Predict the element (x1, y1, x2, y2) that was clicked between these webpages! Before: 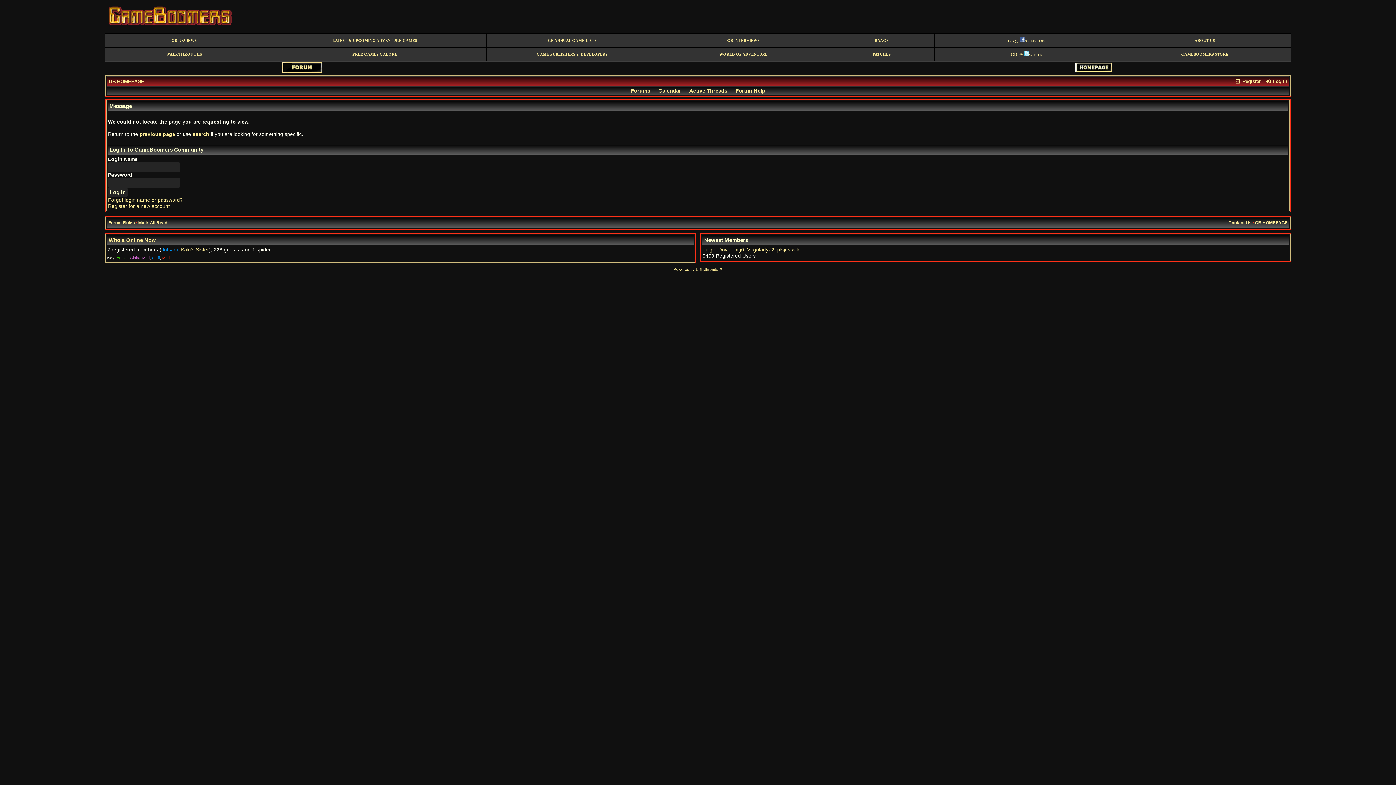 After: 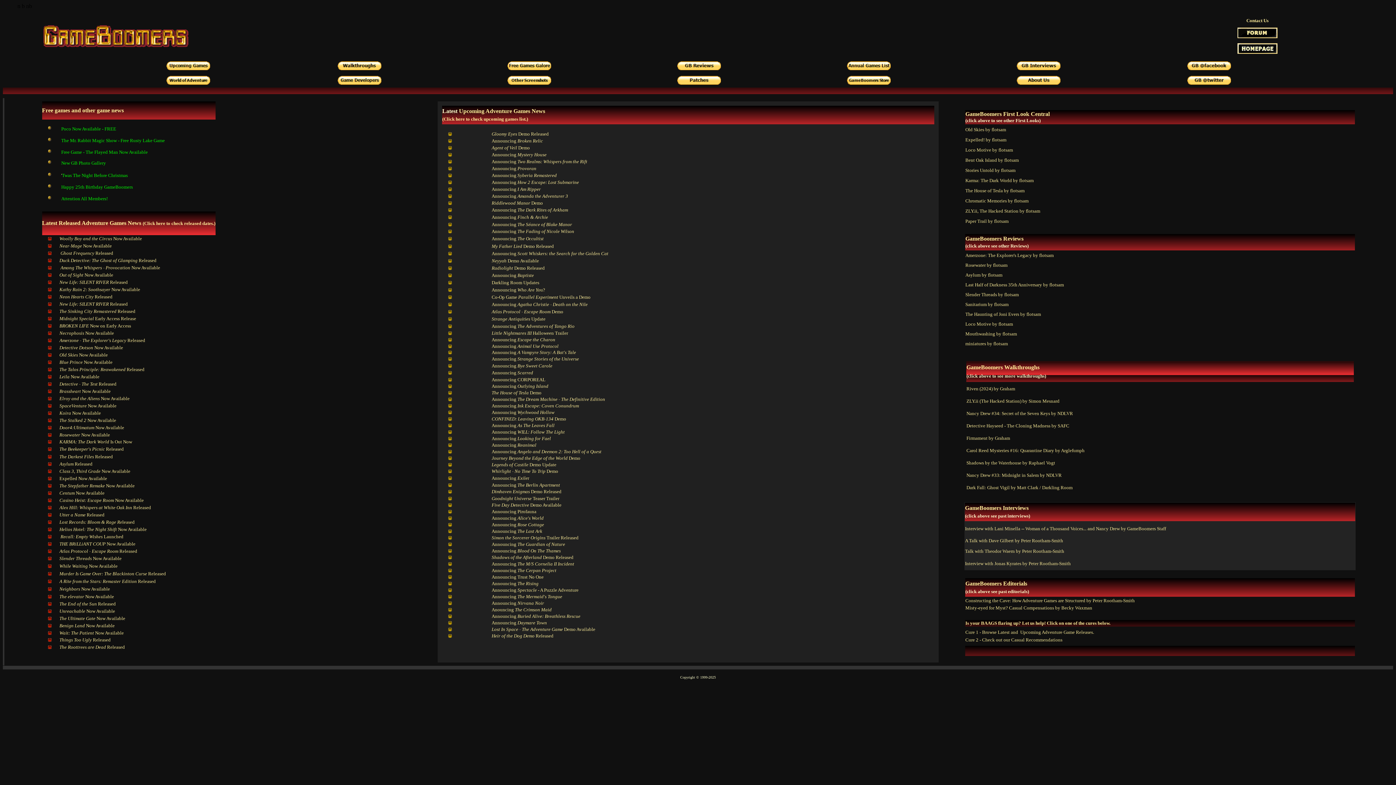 Action: label: GB HOMEPAGE bbox: (1255, 220, 1288, 225)